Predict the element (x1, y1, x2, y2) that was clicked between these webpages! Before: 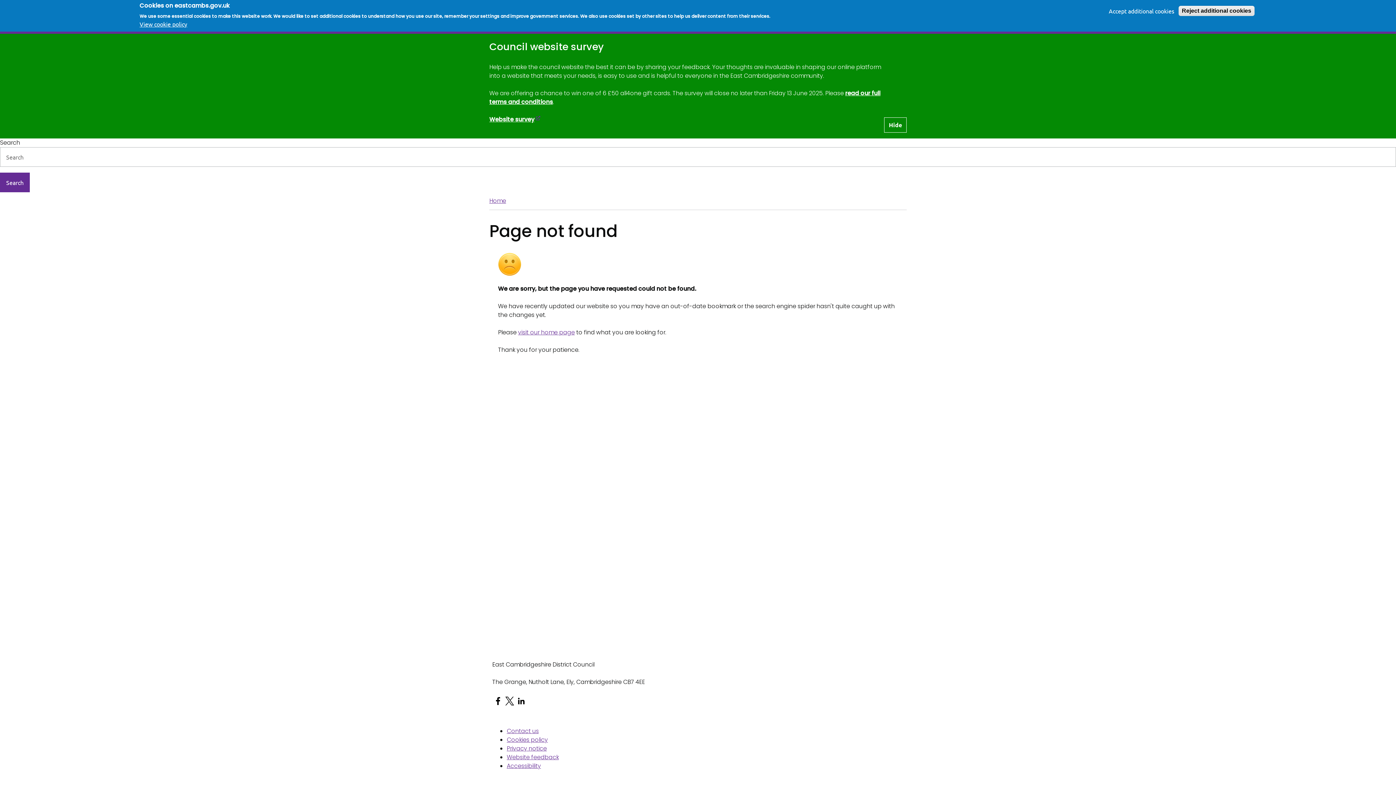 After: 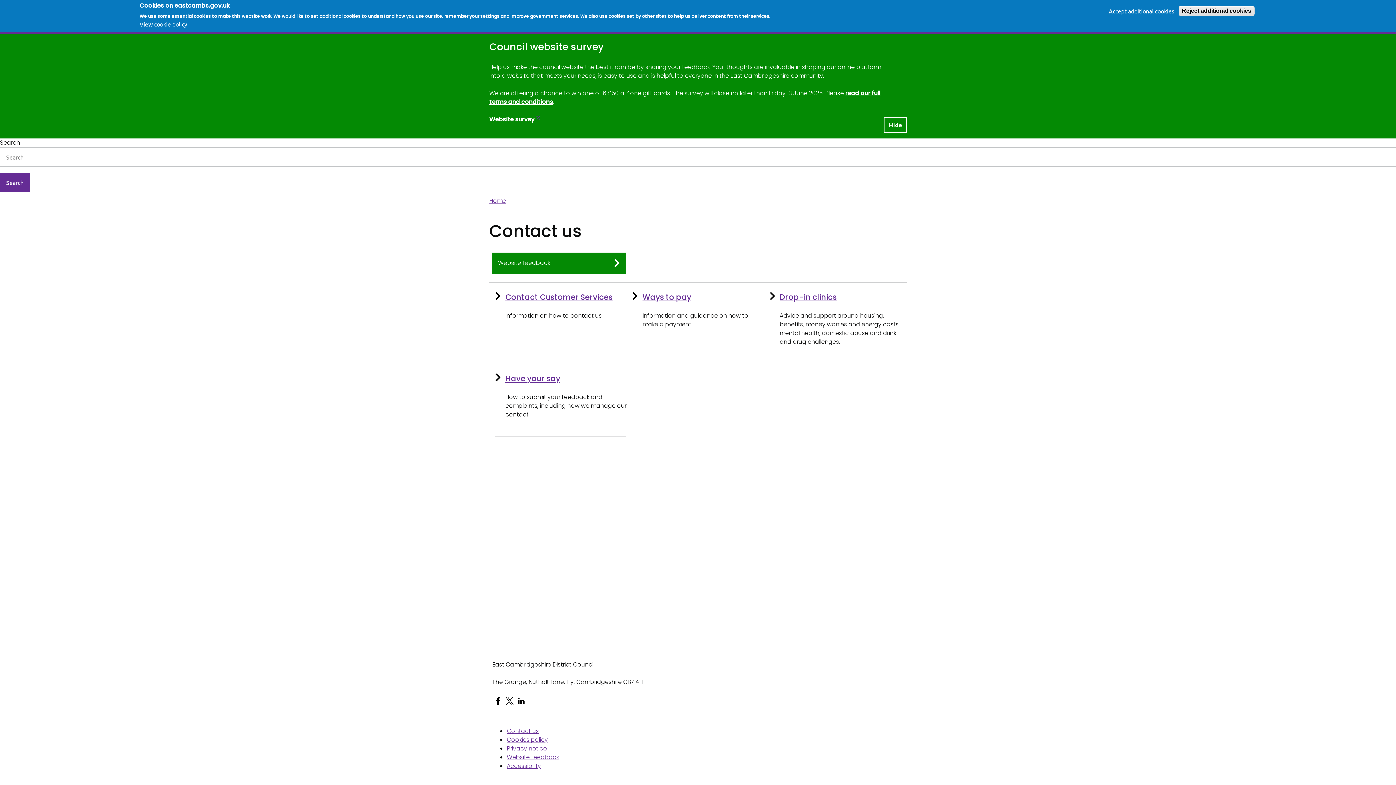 Action: bbox: (506, 727, 538, 735) label: Contact us